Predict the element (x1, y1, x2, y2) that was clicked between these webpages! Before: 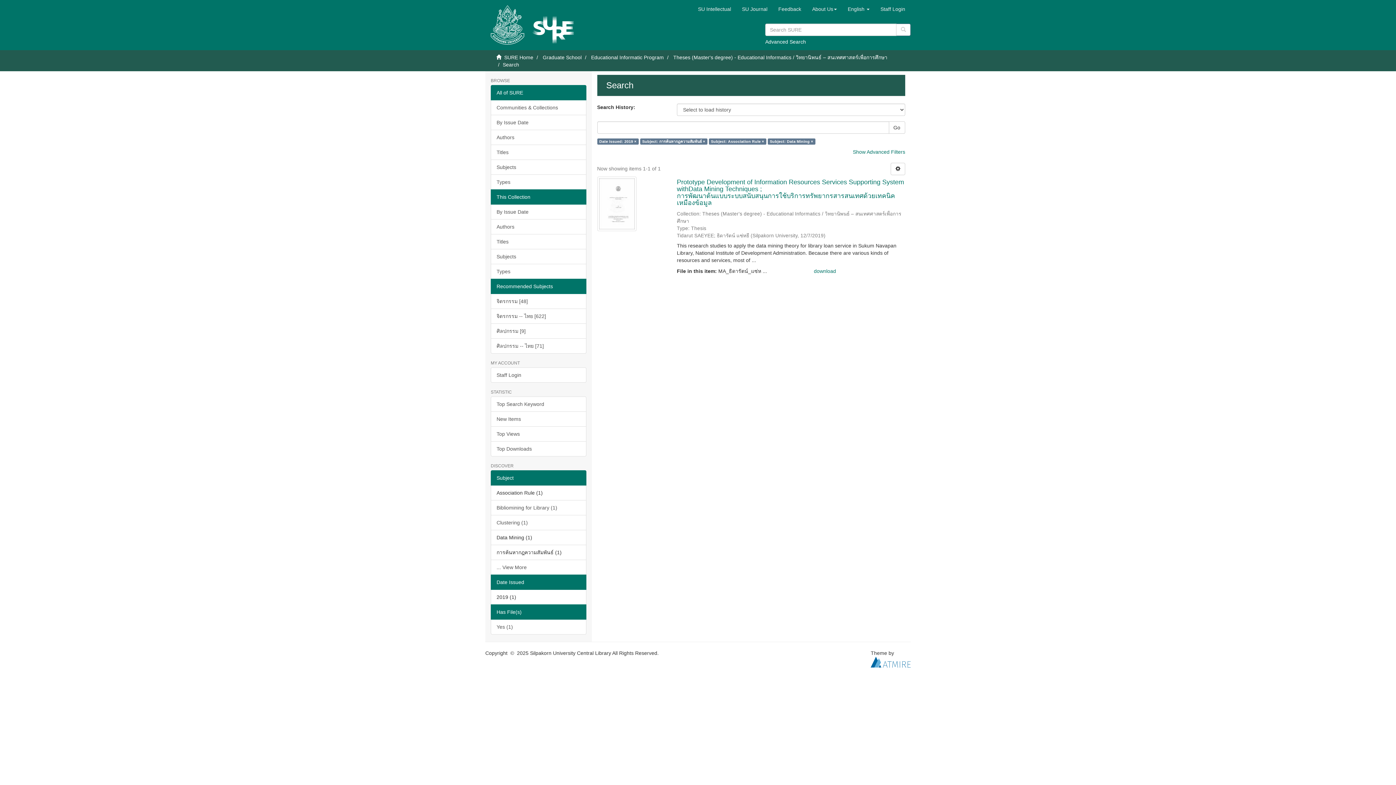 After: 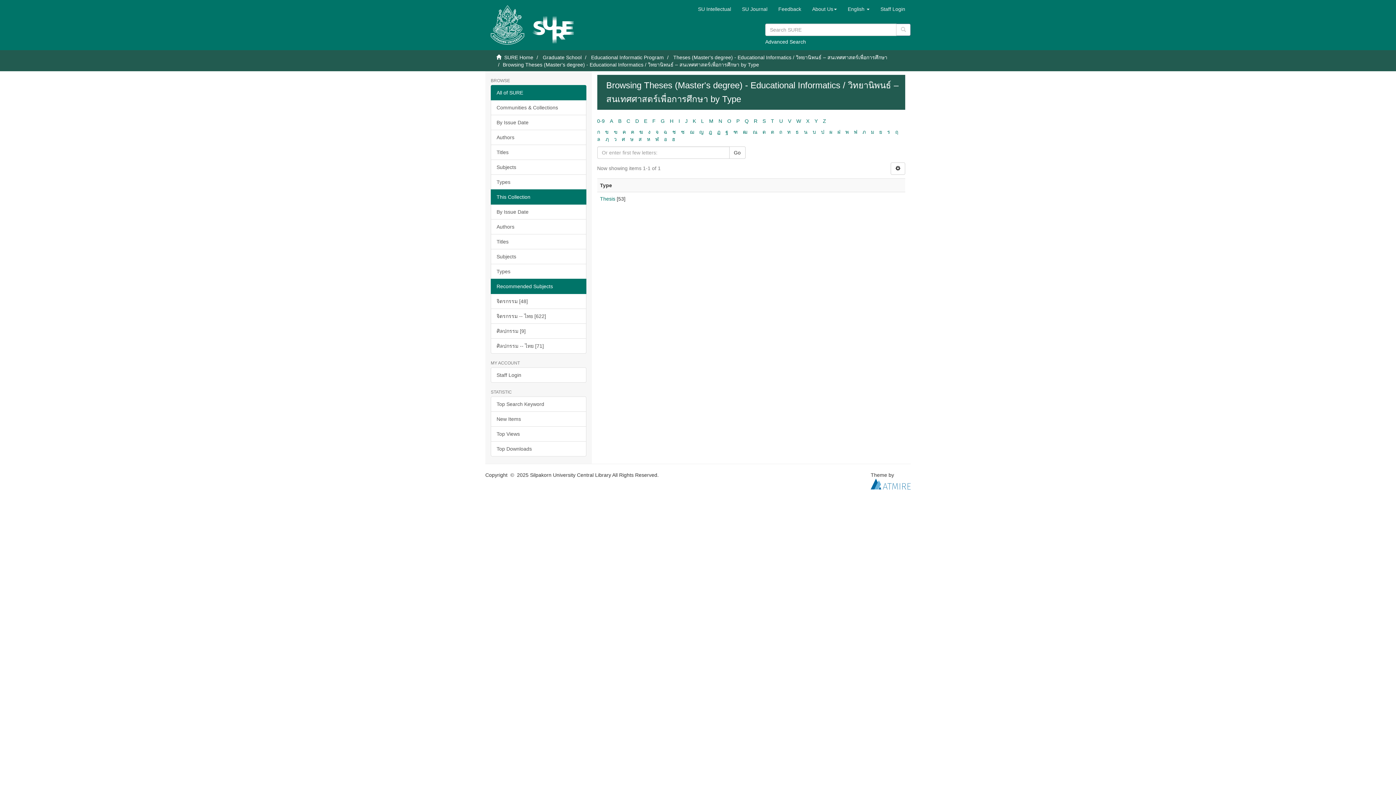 Action: bbox: (490, 264, 586, 279) label: Types